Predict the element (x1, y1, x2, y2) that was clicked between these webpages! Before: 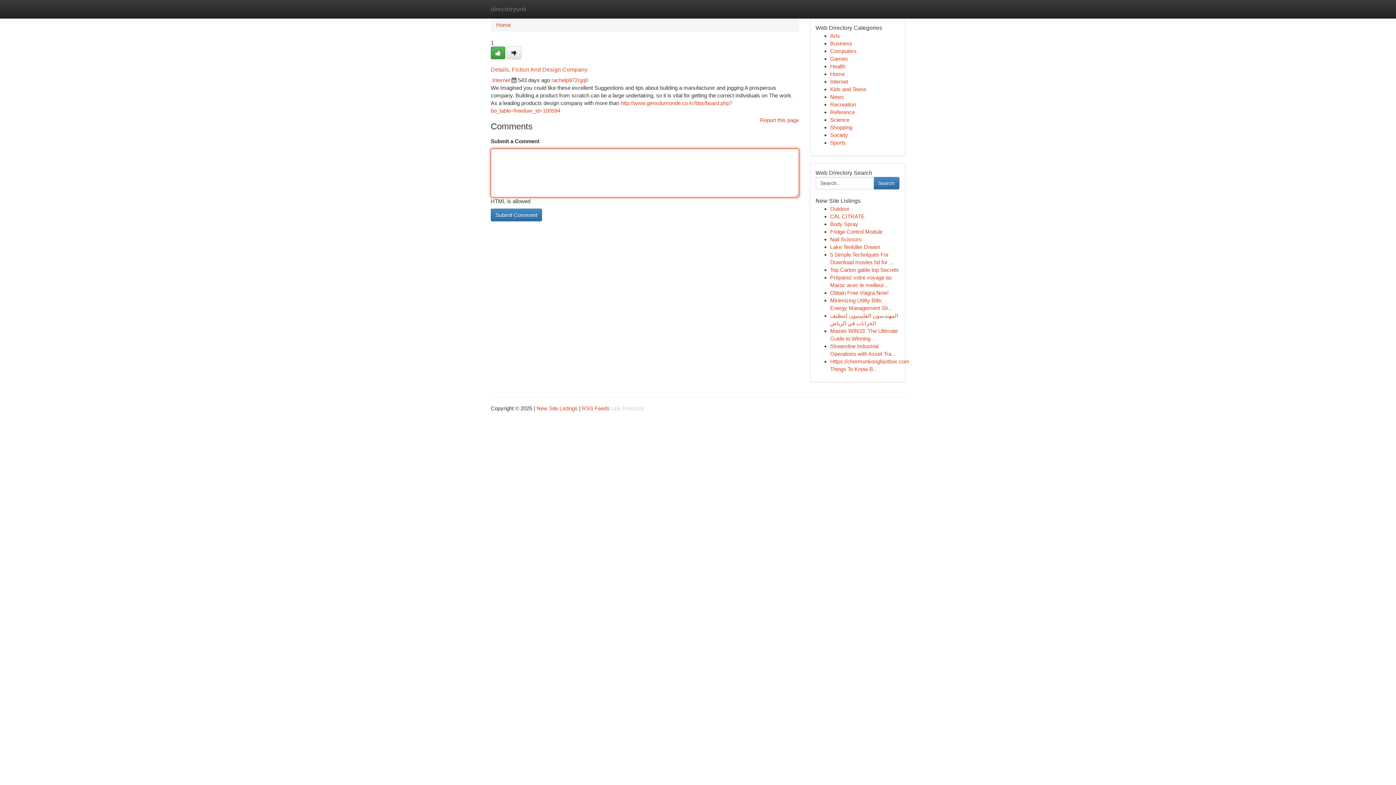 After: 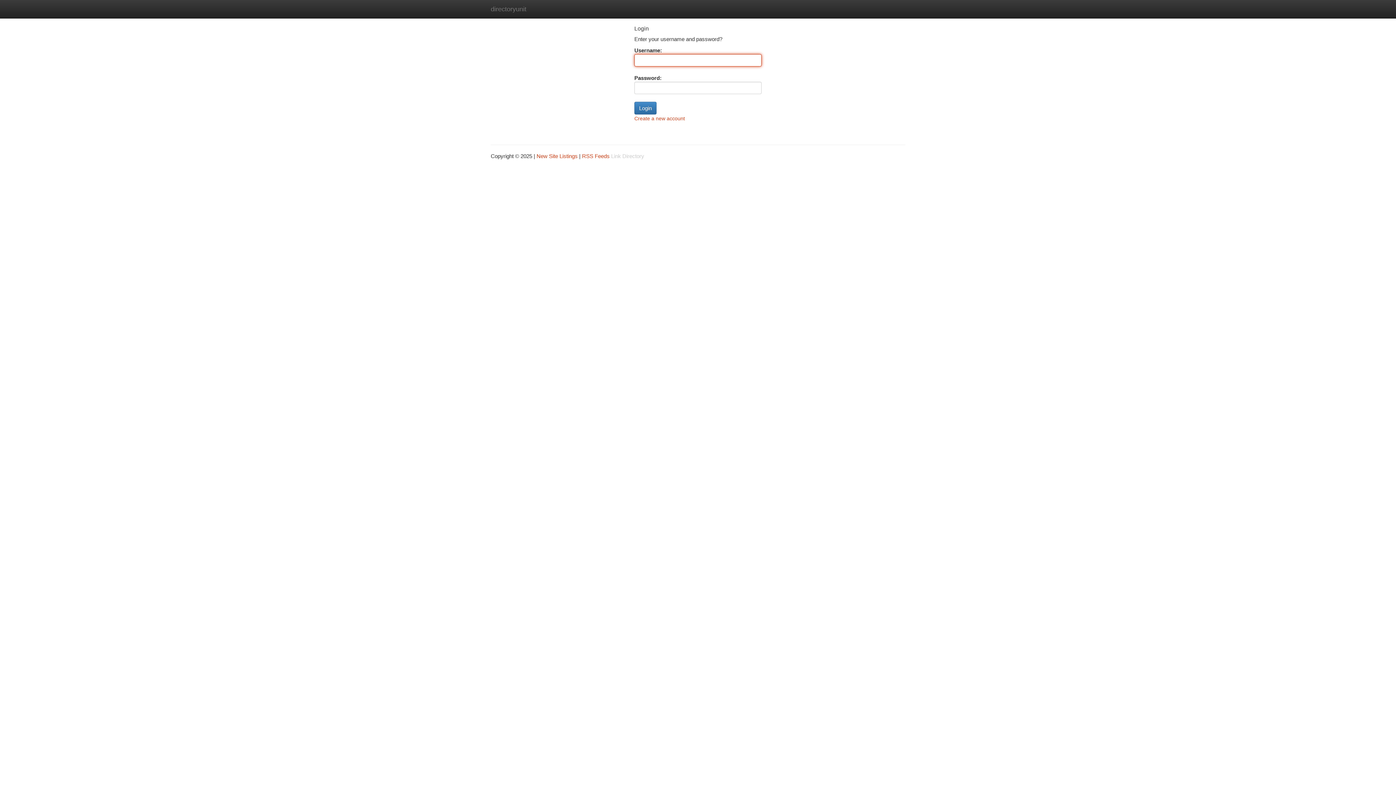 Action: bbox: (506, 46, 521, 59)